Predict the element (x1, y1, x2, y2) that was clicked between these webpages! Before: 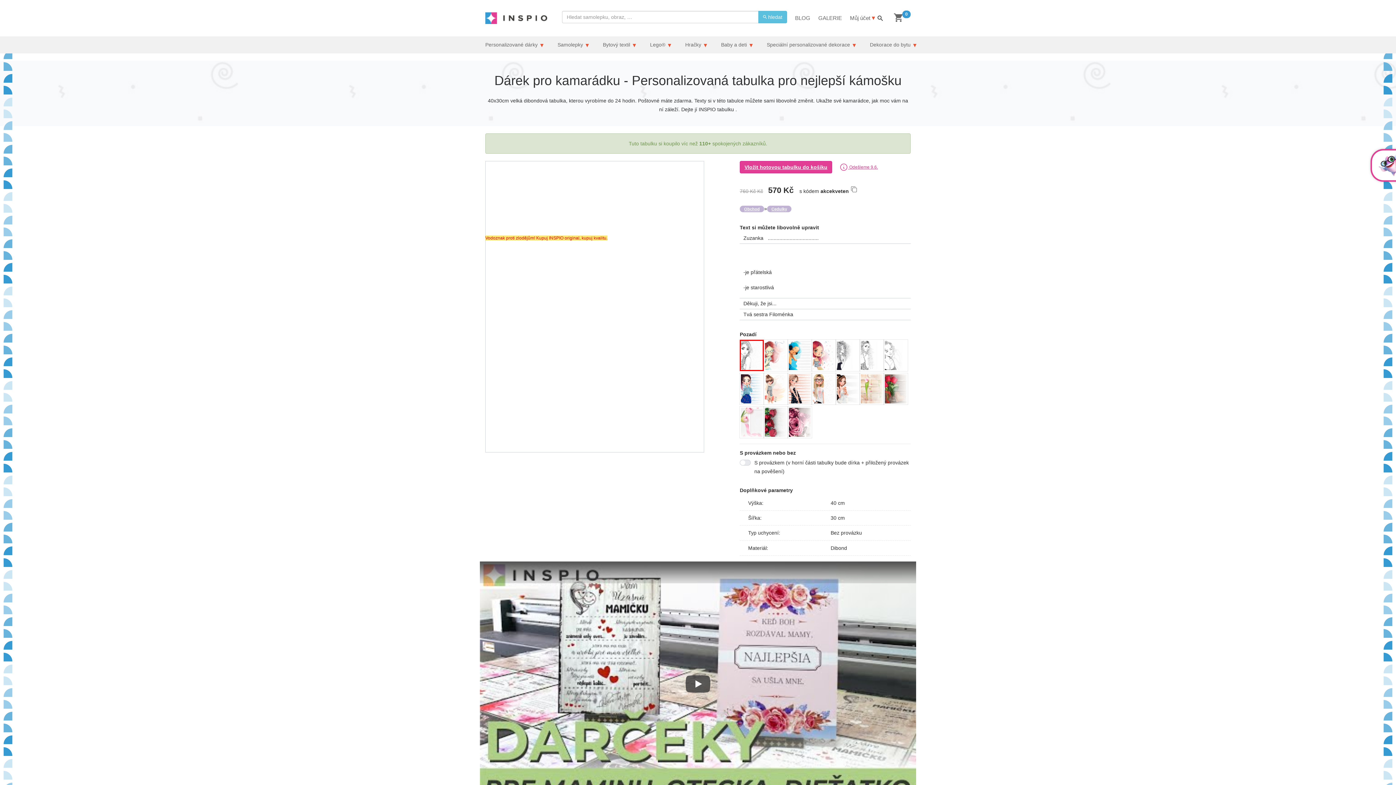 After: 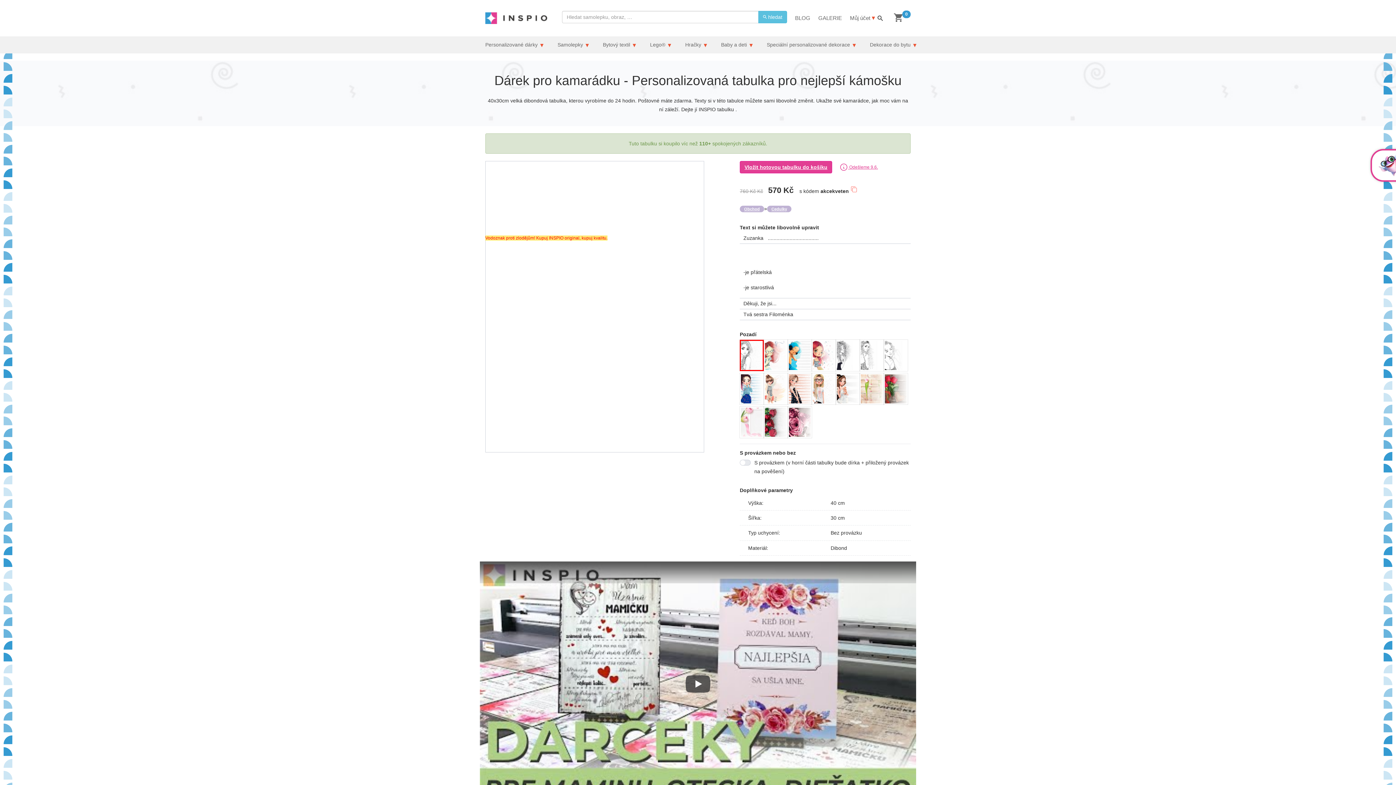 Action: bbox: (850, 188, 857, 194)